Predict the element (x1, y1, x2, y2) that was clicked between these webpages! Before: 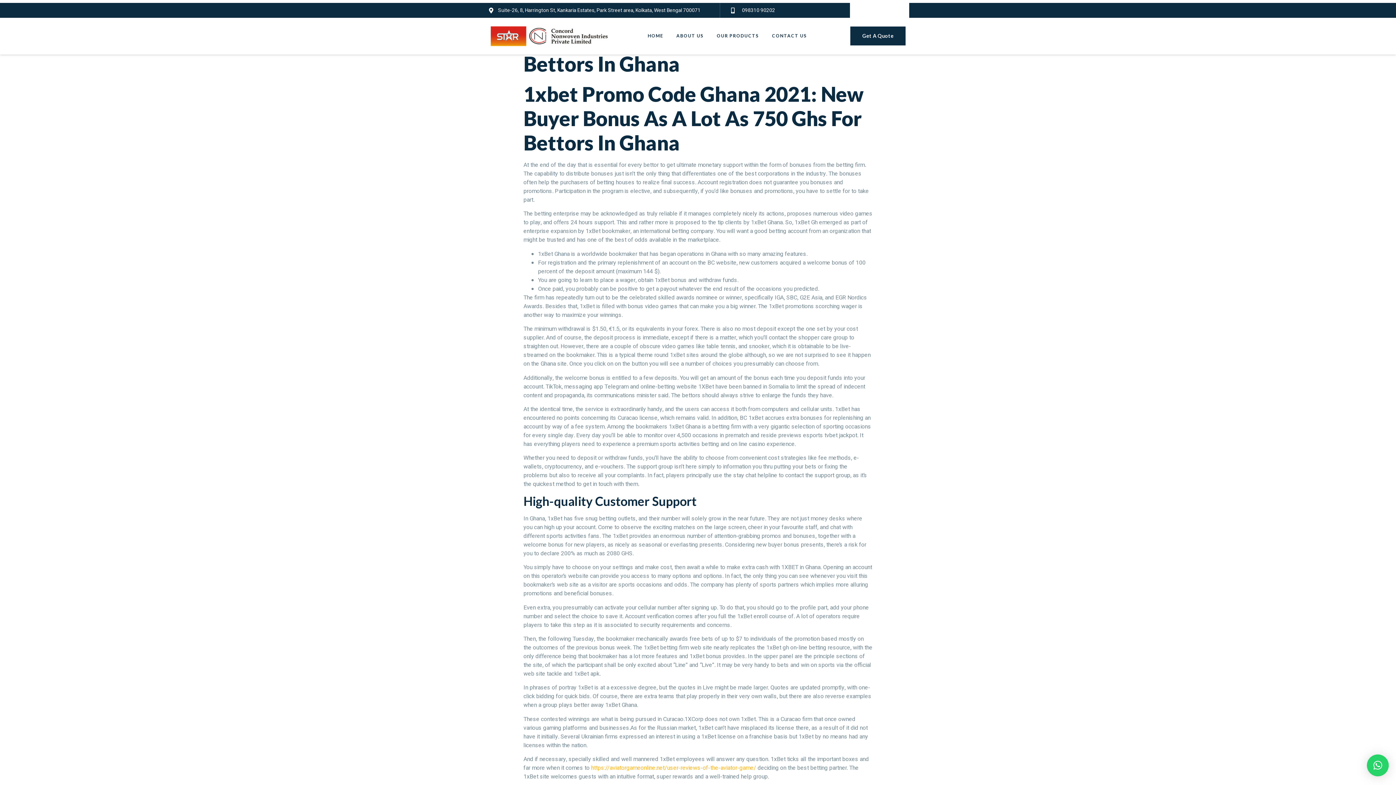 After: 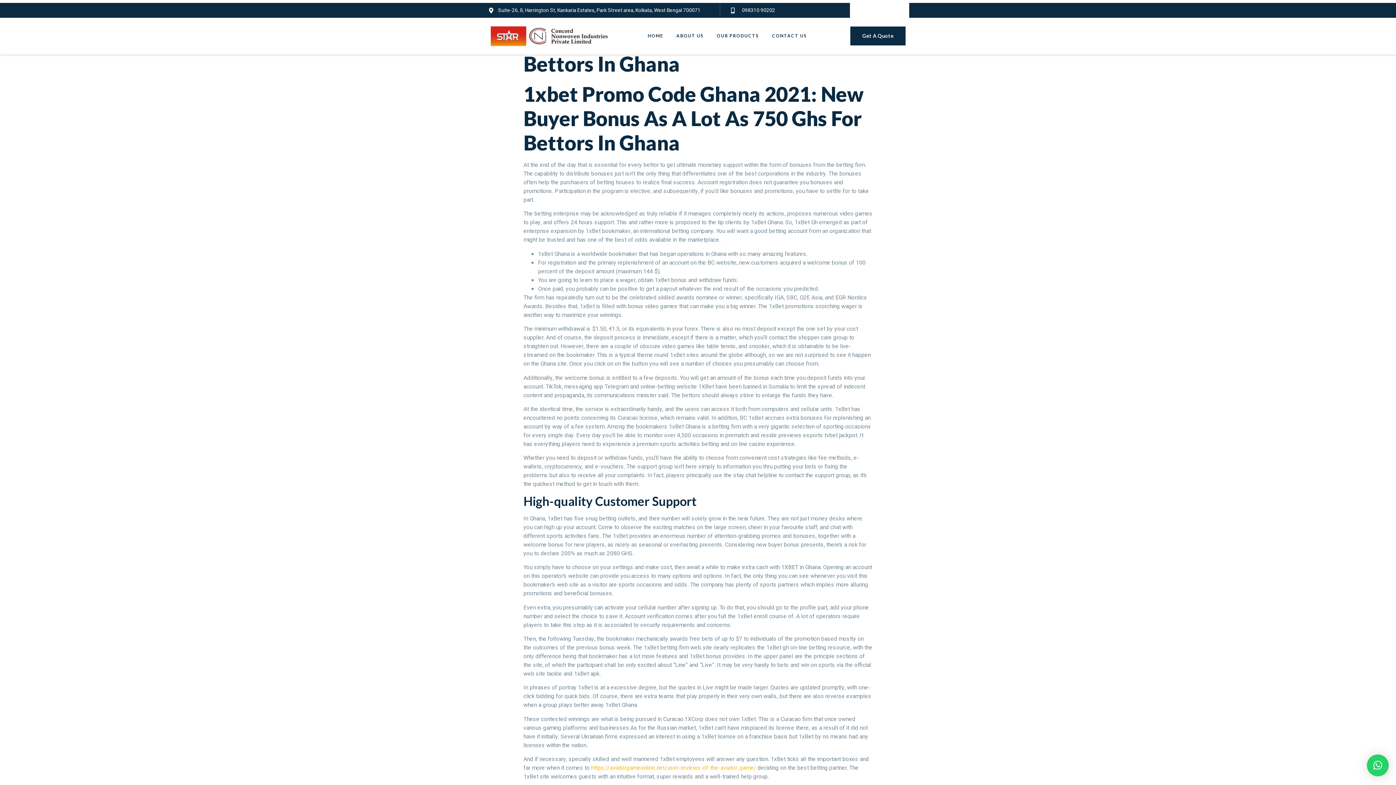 Action: label: × bbox: (1367, 754, 1389, 776)